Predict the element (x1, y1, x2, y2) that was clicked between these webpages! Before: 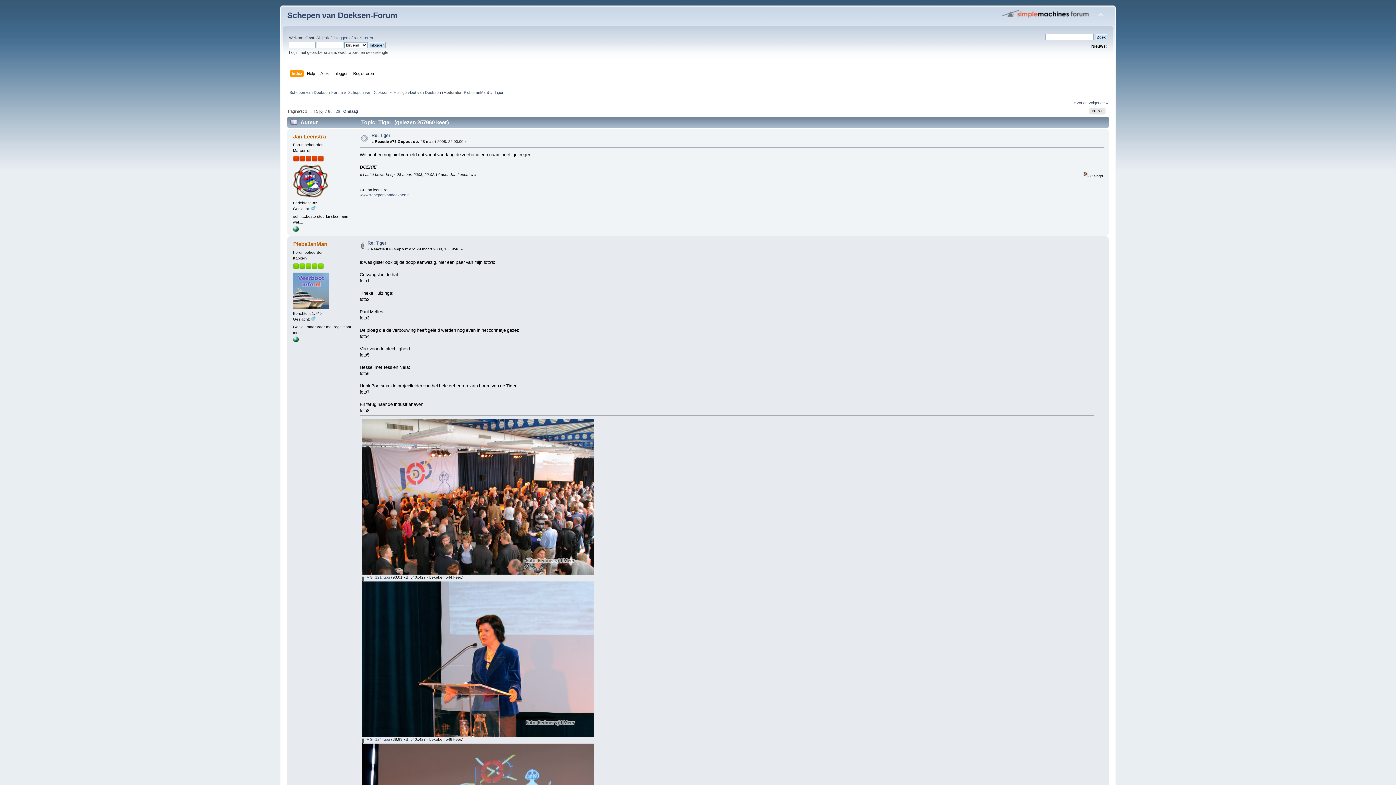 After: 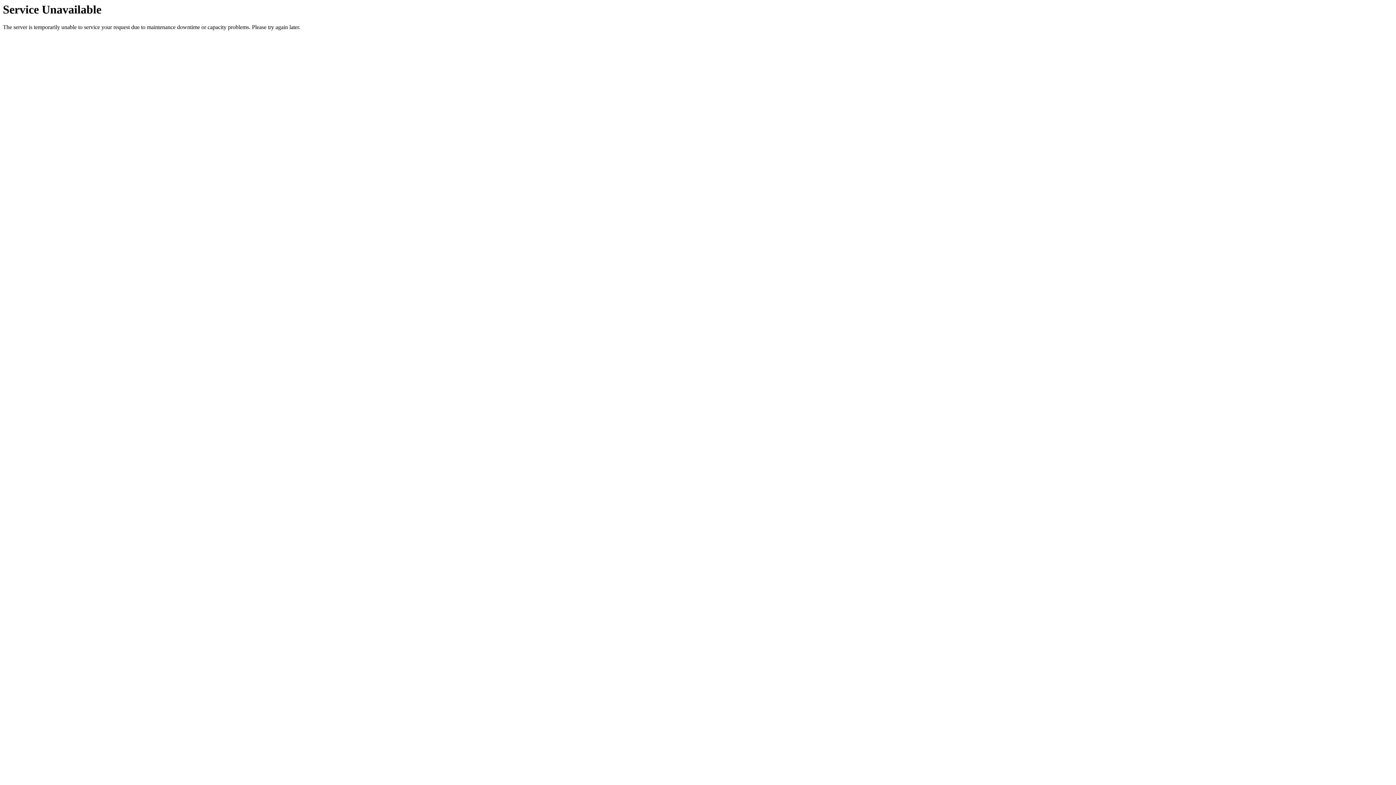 Action: label: Index bbox: (291, 70, 304, 78)